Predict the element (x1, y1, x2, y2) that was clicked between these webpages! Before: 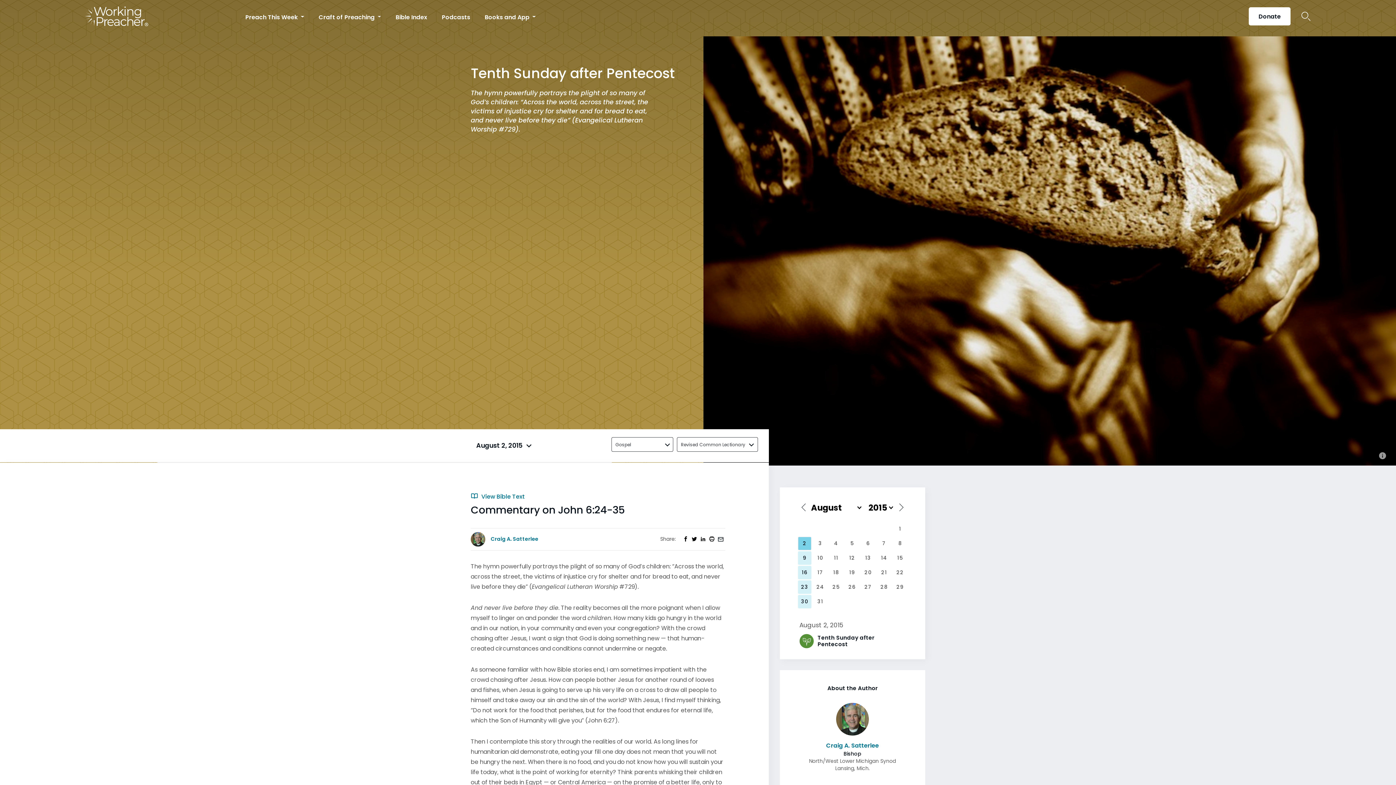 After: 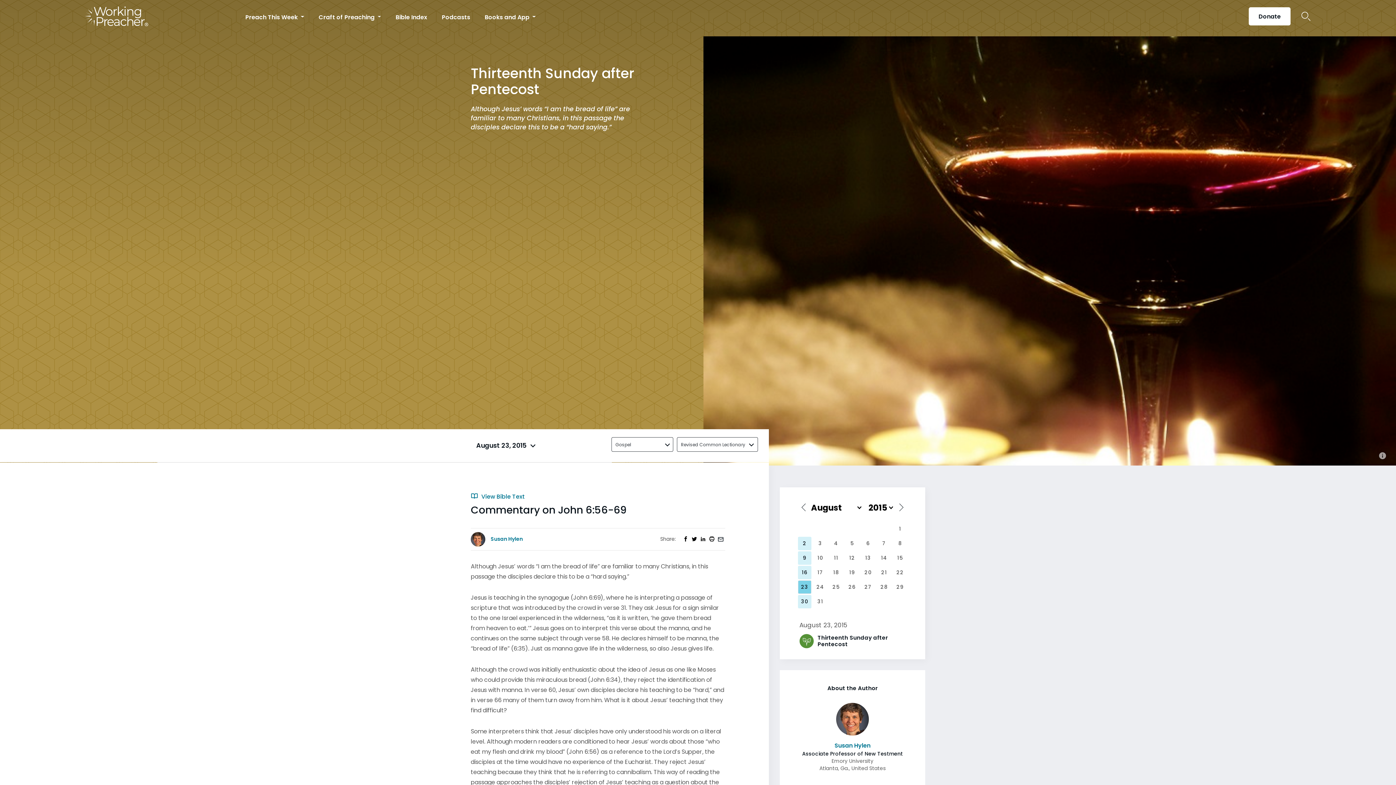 Action: bbox: (798, 580, 811, 594) label: 23